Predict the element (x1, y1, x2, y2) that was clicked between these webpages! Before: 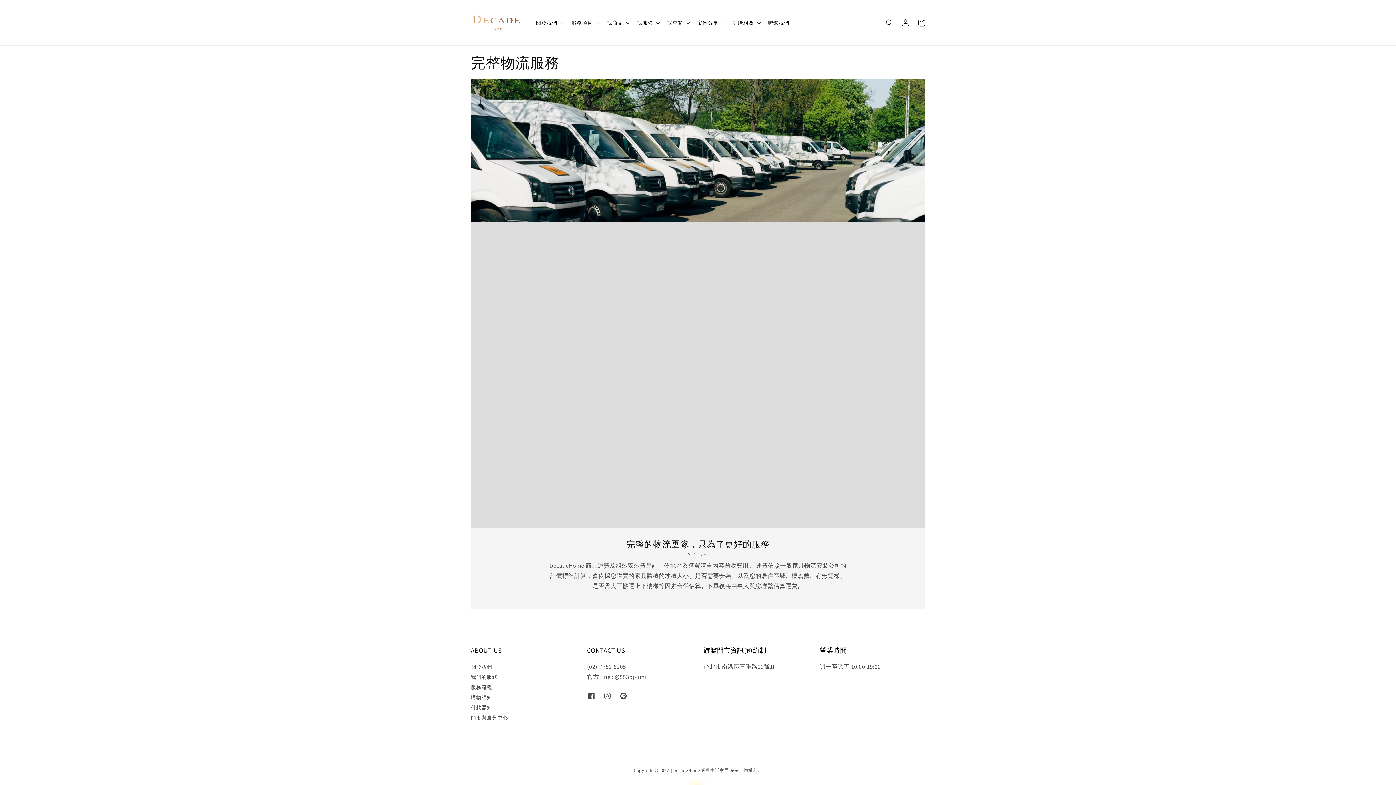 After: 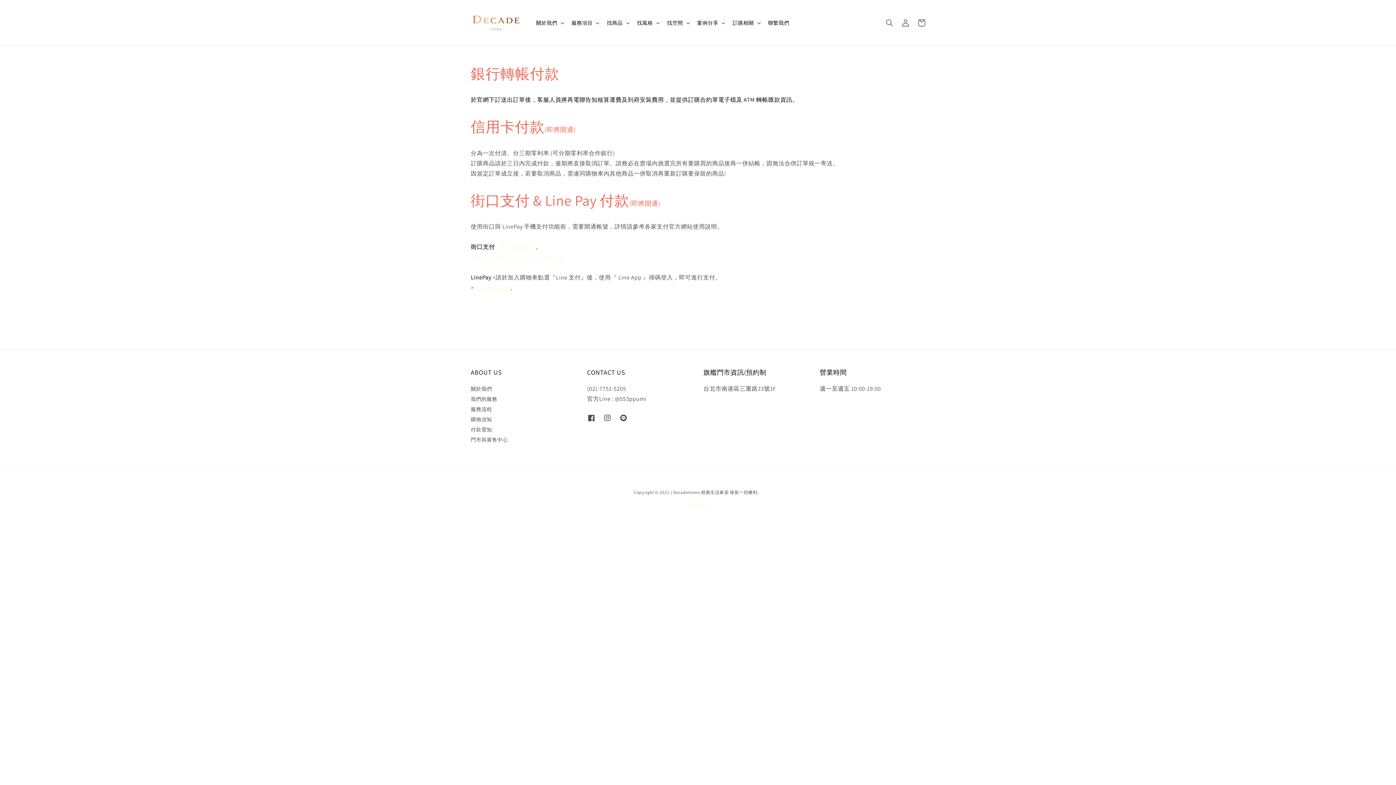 Action: label: 付款需知 bbox: (470, 703, 492, 712)